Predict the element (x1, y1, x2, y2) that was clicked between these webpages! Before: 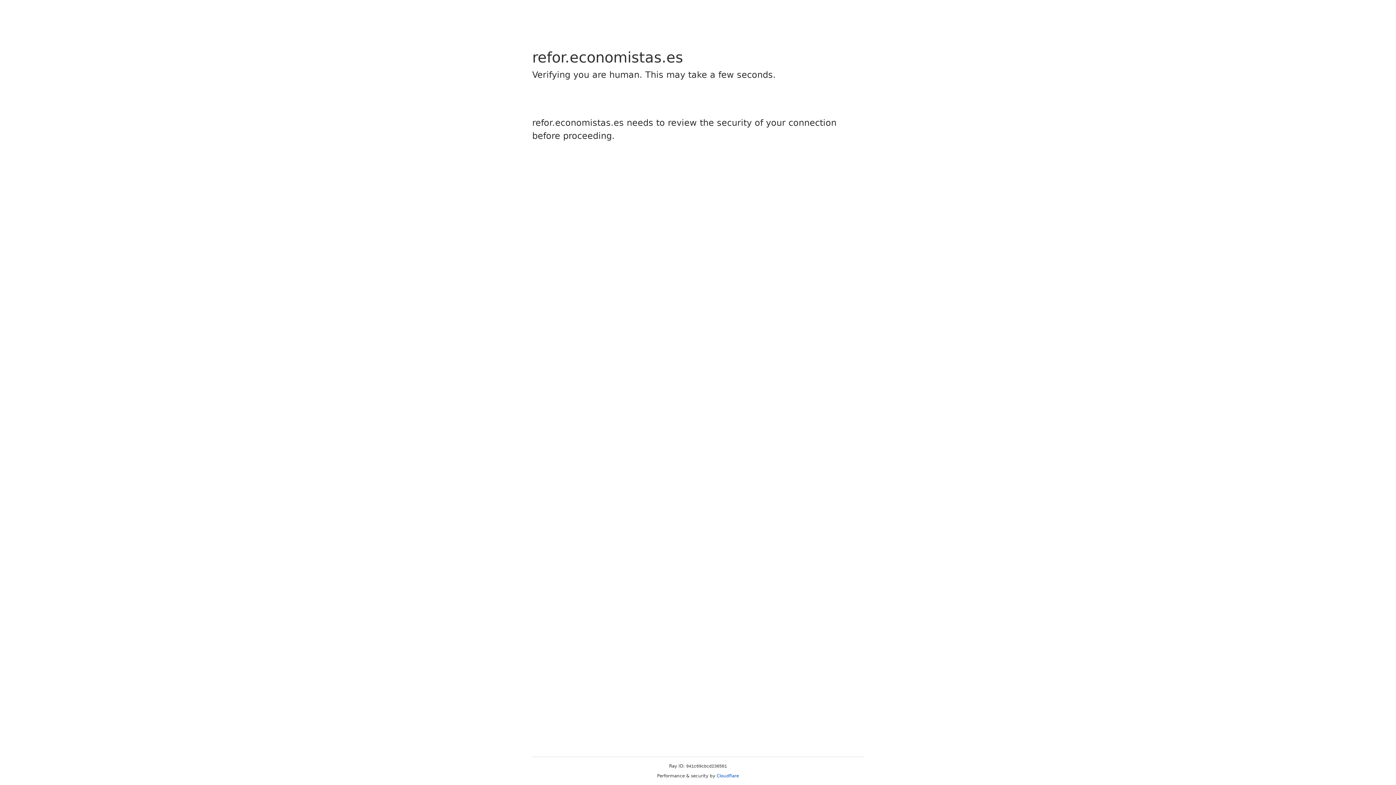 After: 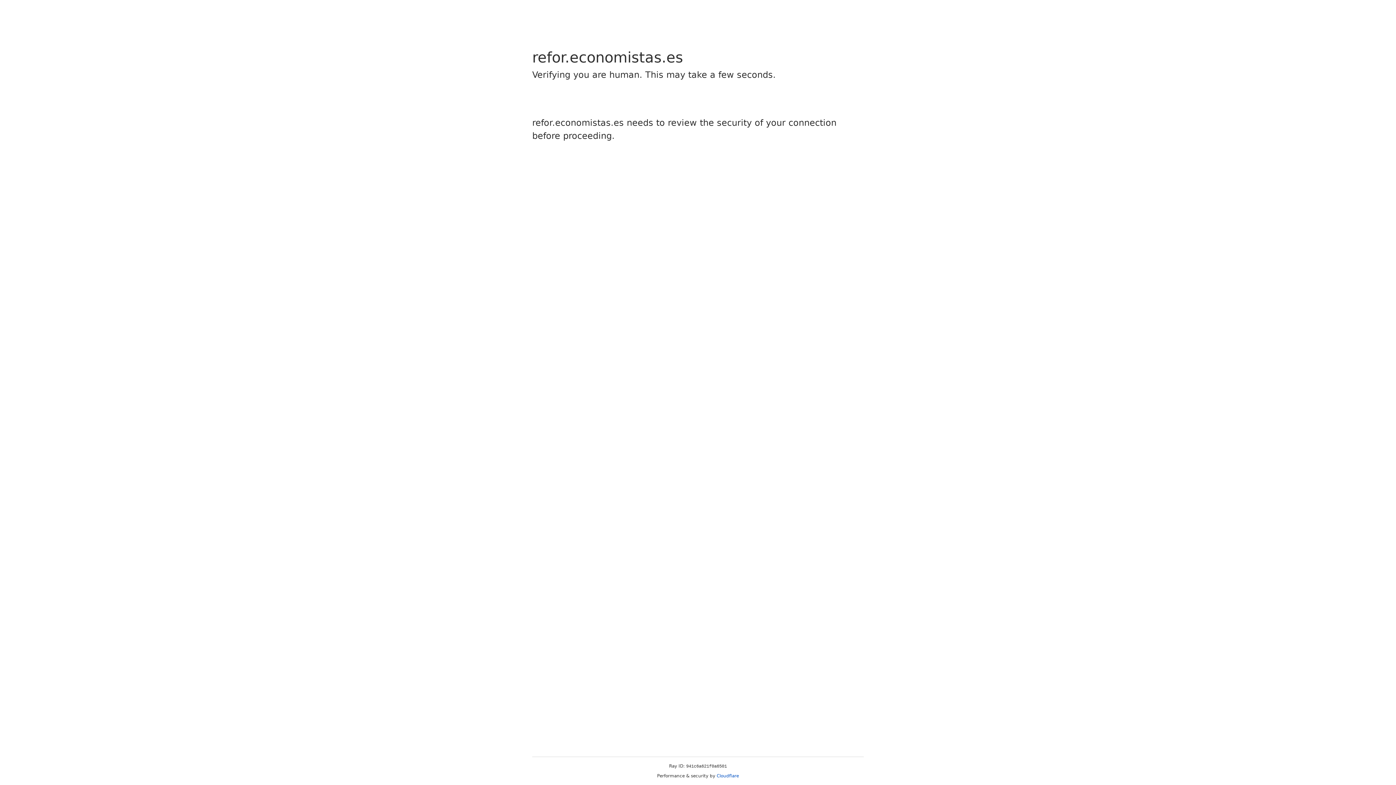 Action: bbox: (716, 773, 739, 778) label: Cloudflare